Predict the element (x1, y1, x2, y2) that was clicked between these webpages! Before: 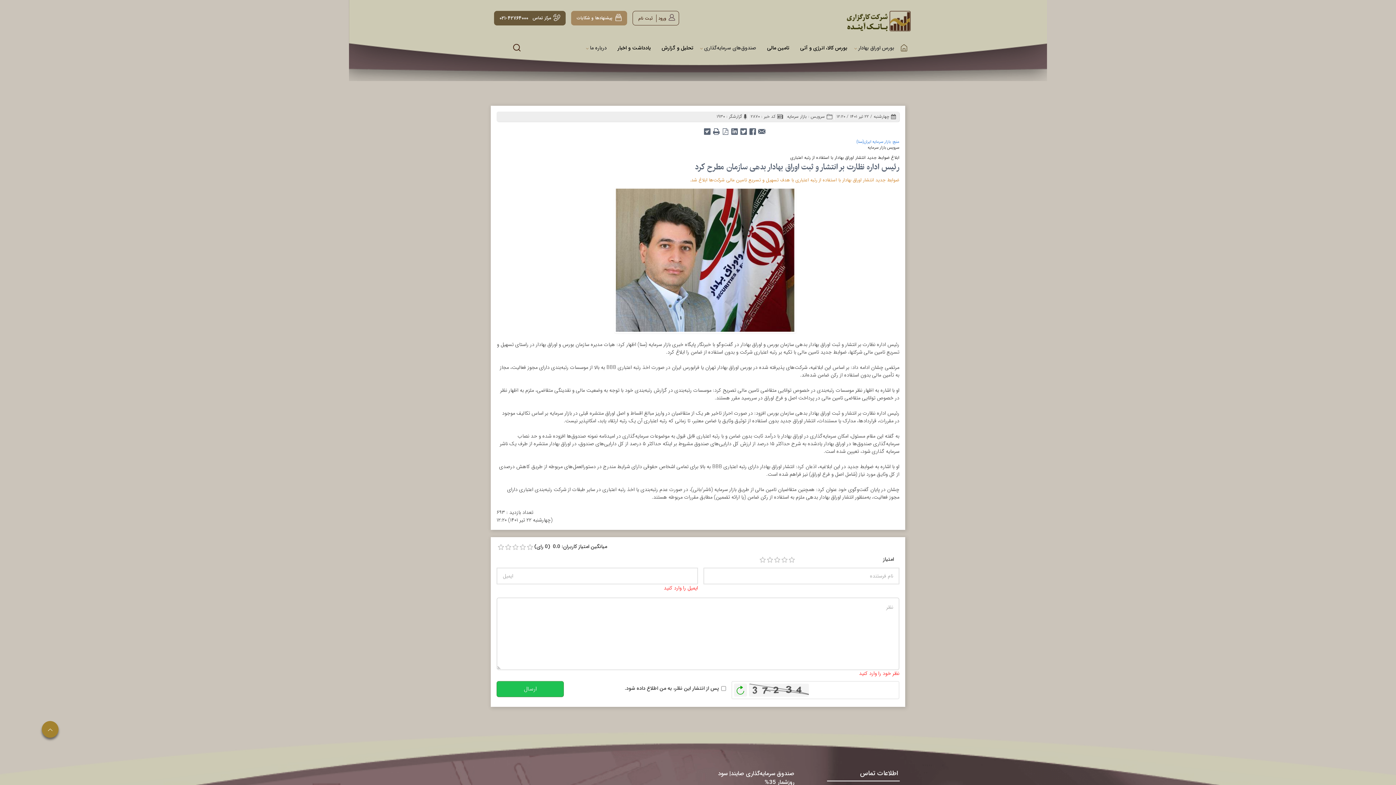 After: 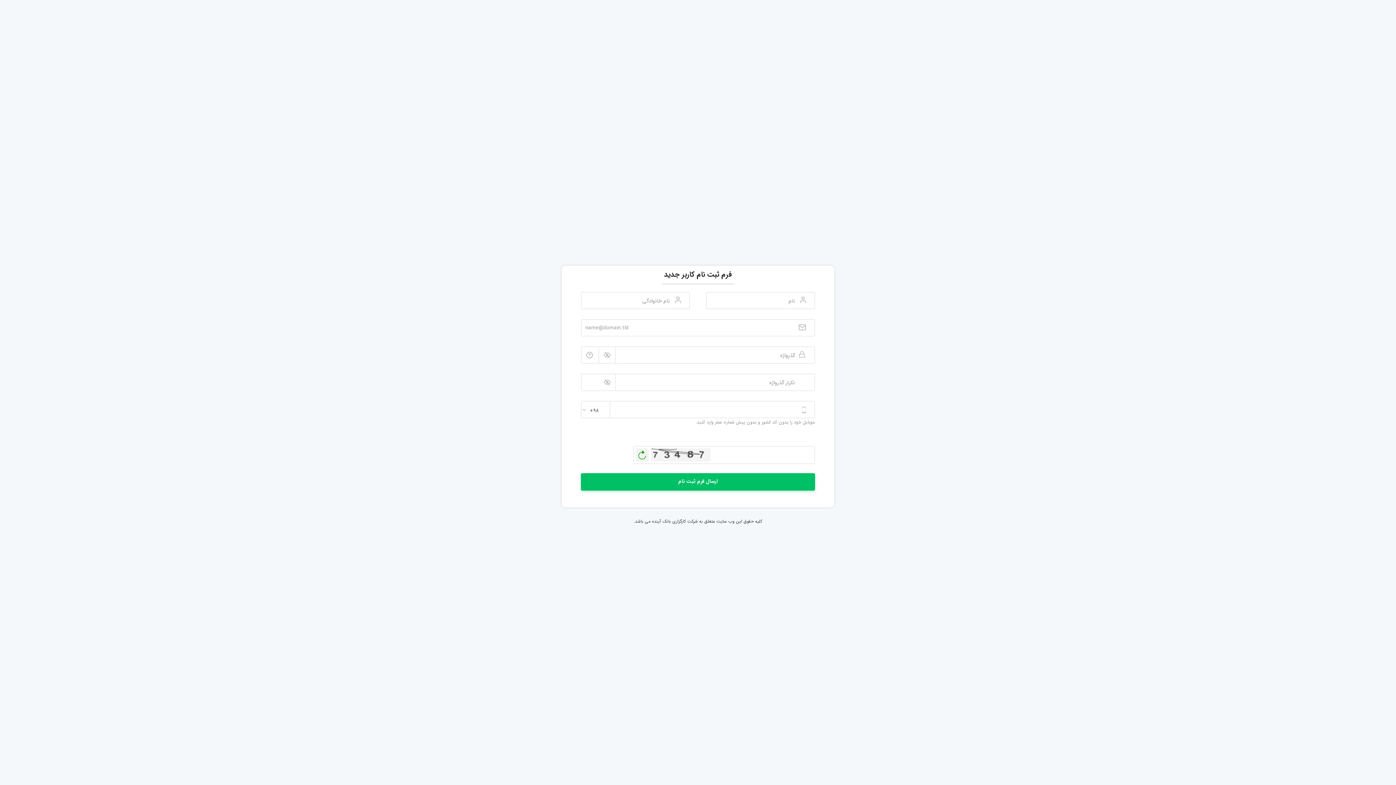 Action: bbox: (636, 14, 656, 22) label: ثبت نام